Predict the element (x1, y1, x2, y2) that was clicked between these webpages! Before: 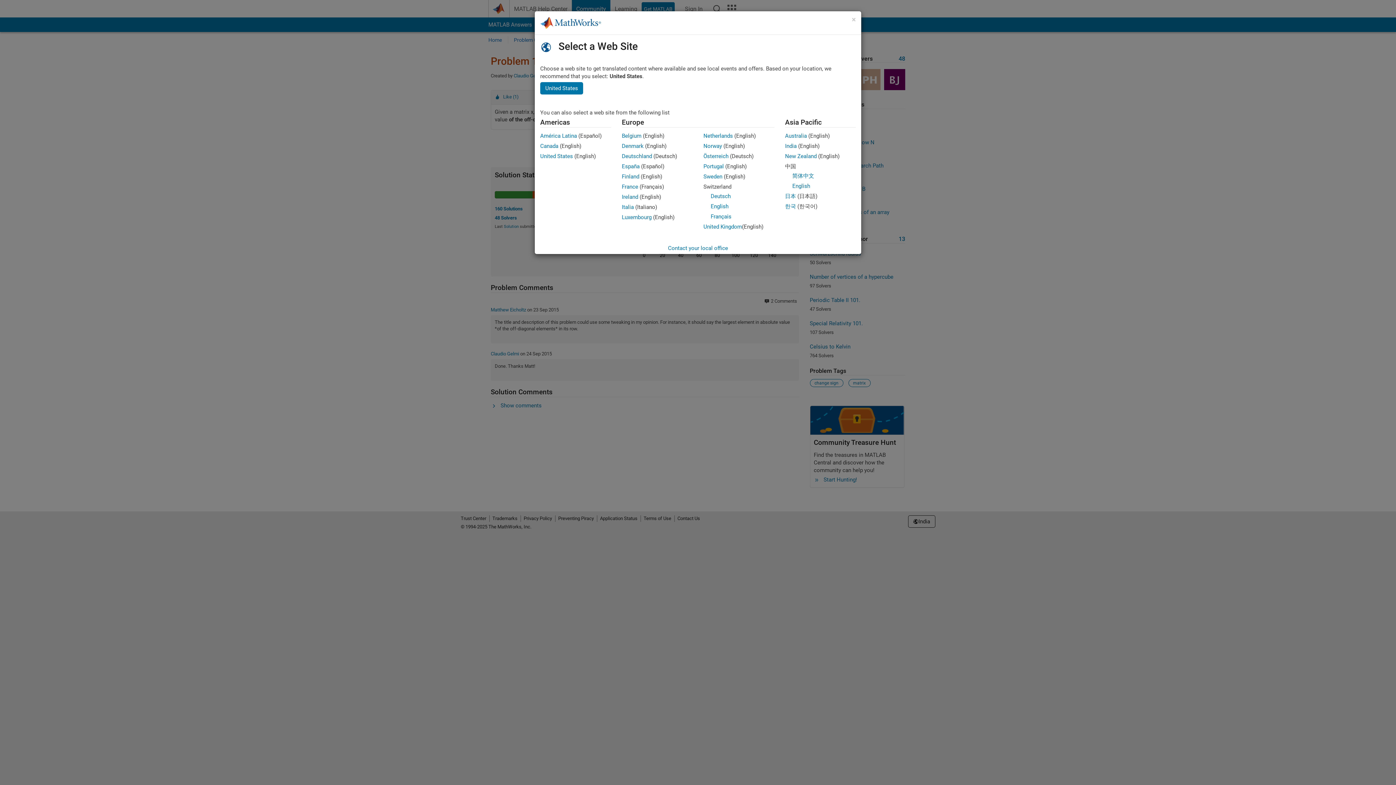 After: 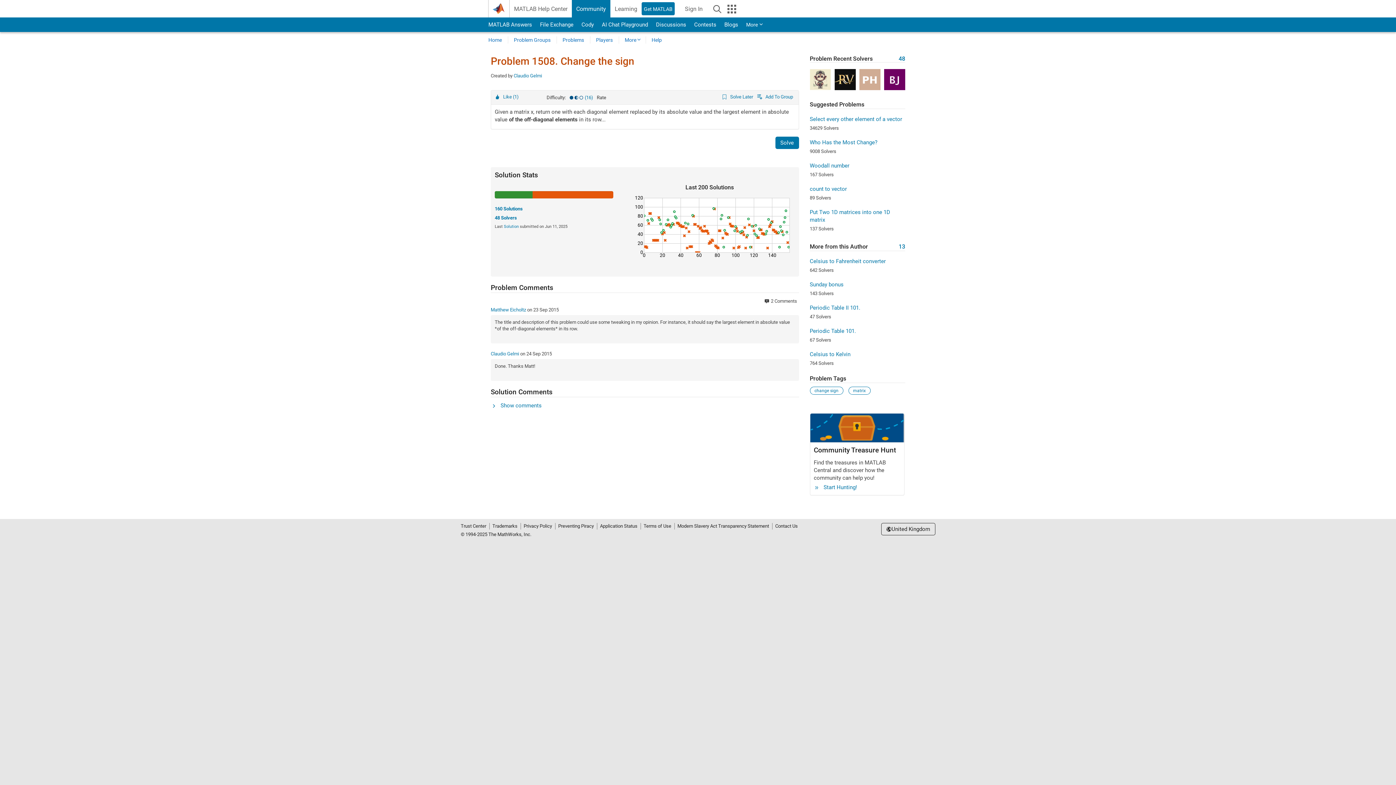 Action: bbox: (703, 223, 742, 230) label: United Kingdom